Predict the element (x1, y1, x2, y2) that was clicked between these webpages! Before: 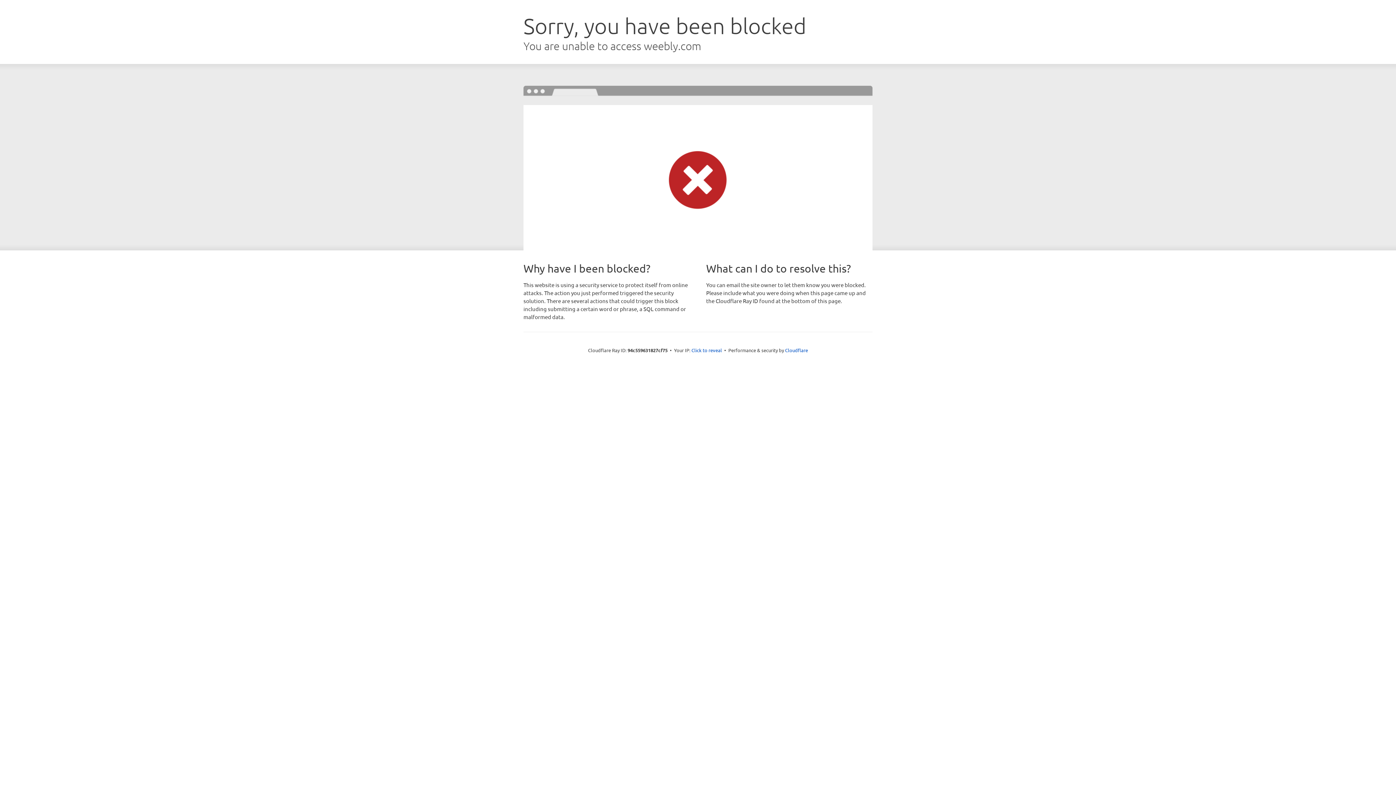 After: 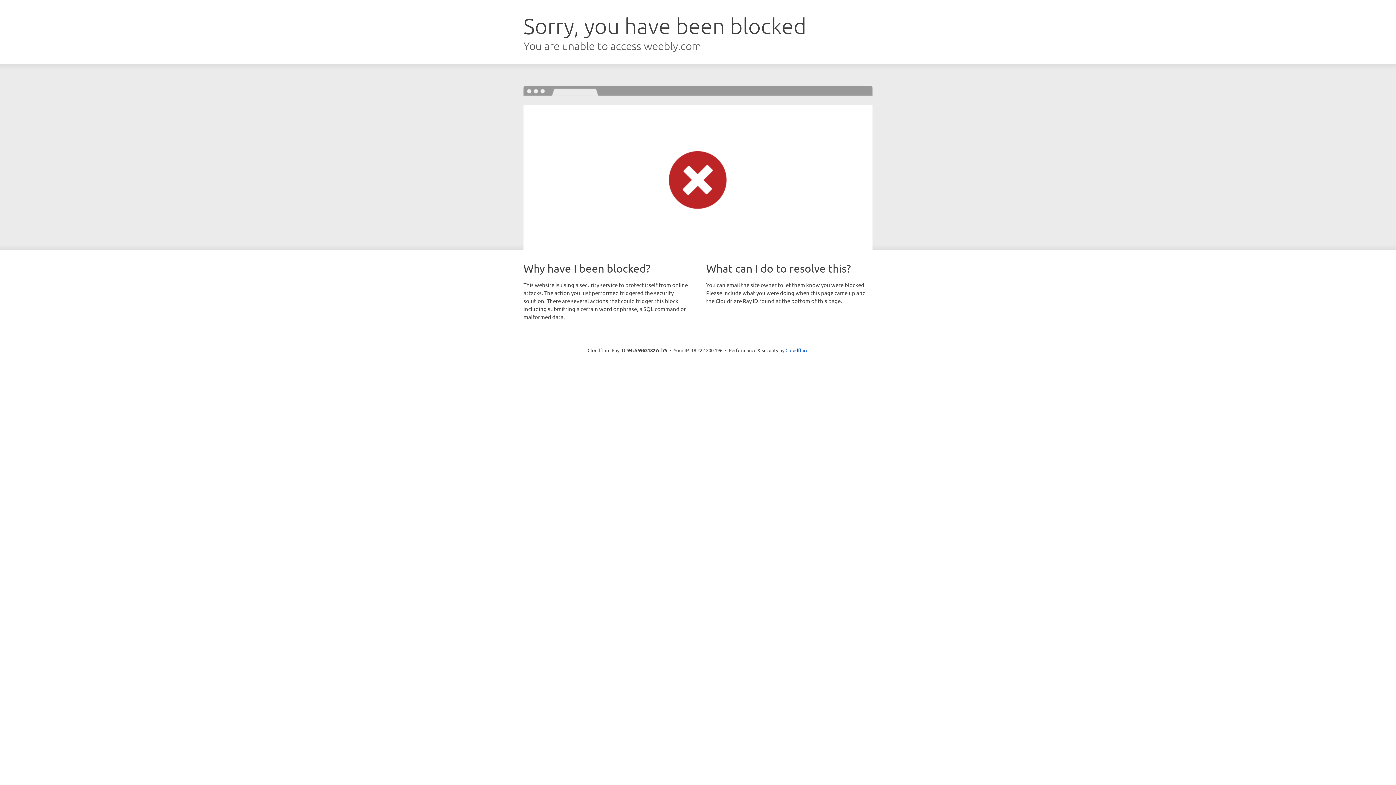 Action: bbox: (691, 346, 722, 353) label: Click to reveal